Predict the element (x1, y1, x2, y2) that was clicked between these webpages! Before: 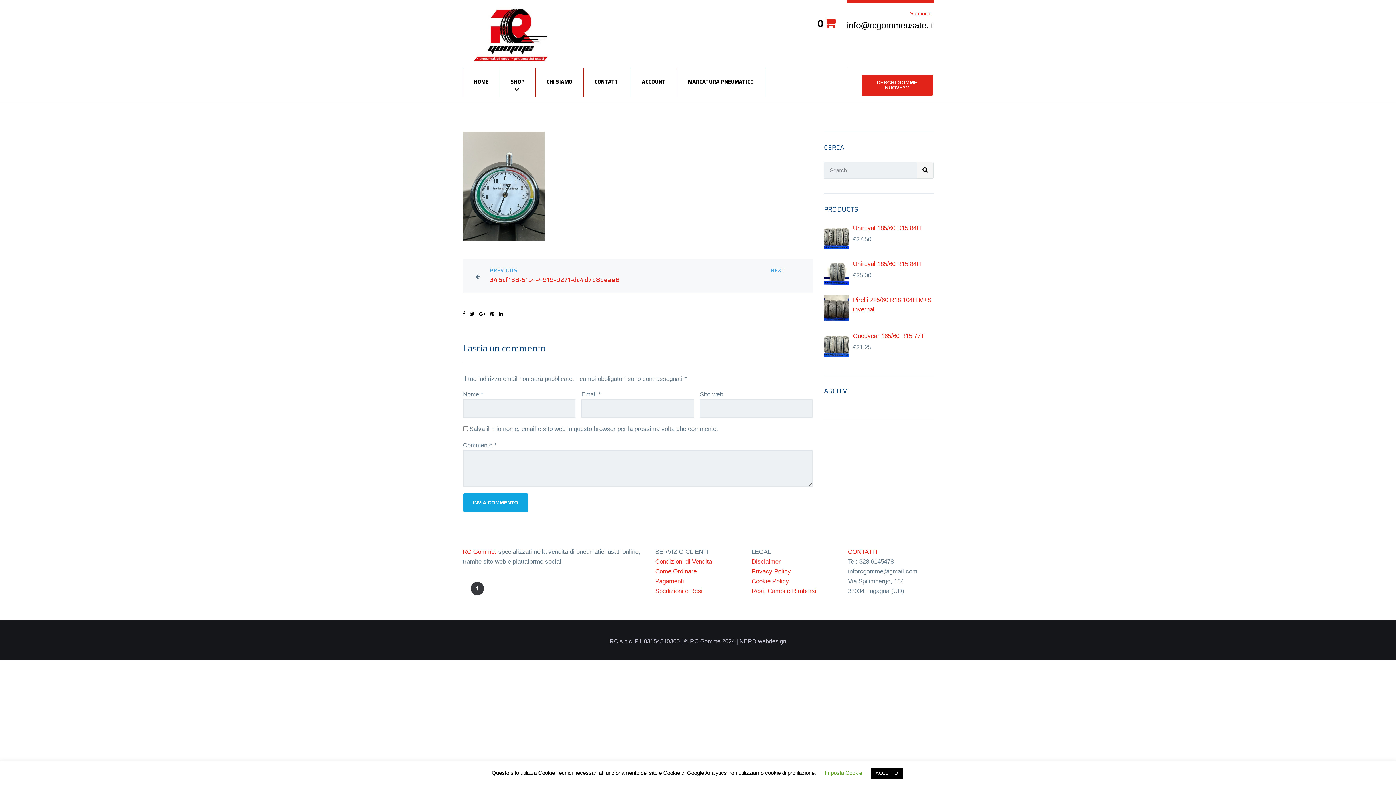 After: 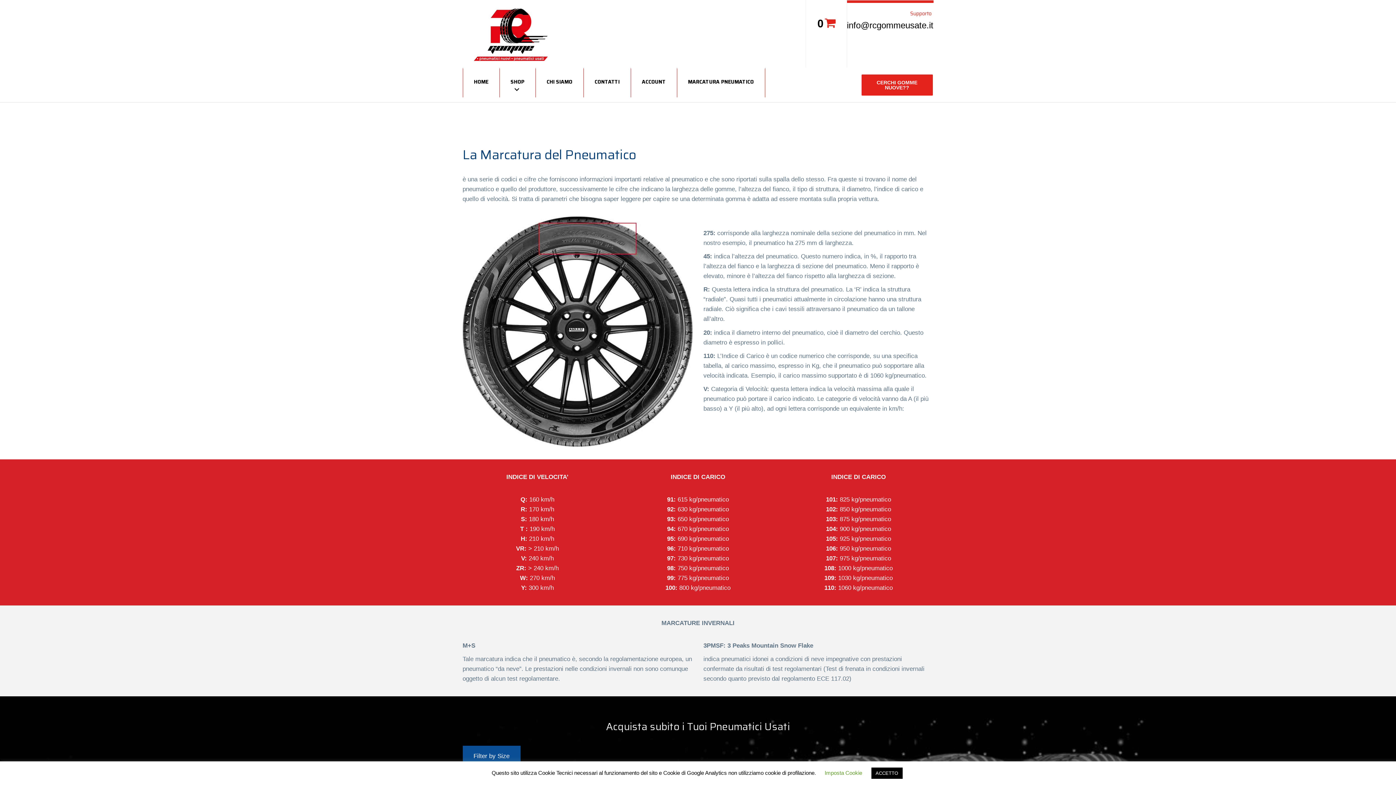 Action: label: MARCATURA PNEUMATICO bbox: (676, 67, 765, 97)